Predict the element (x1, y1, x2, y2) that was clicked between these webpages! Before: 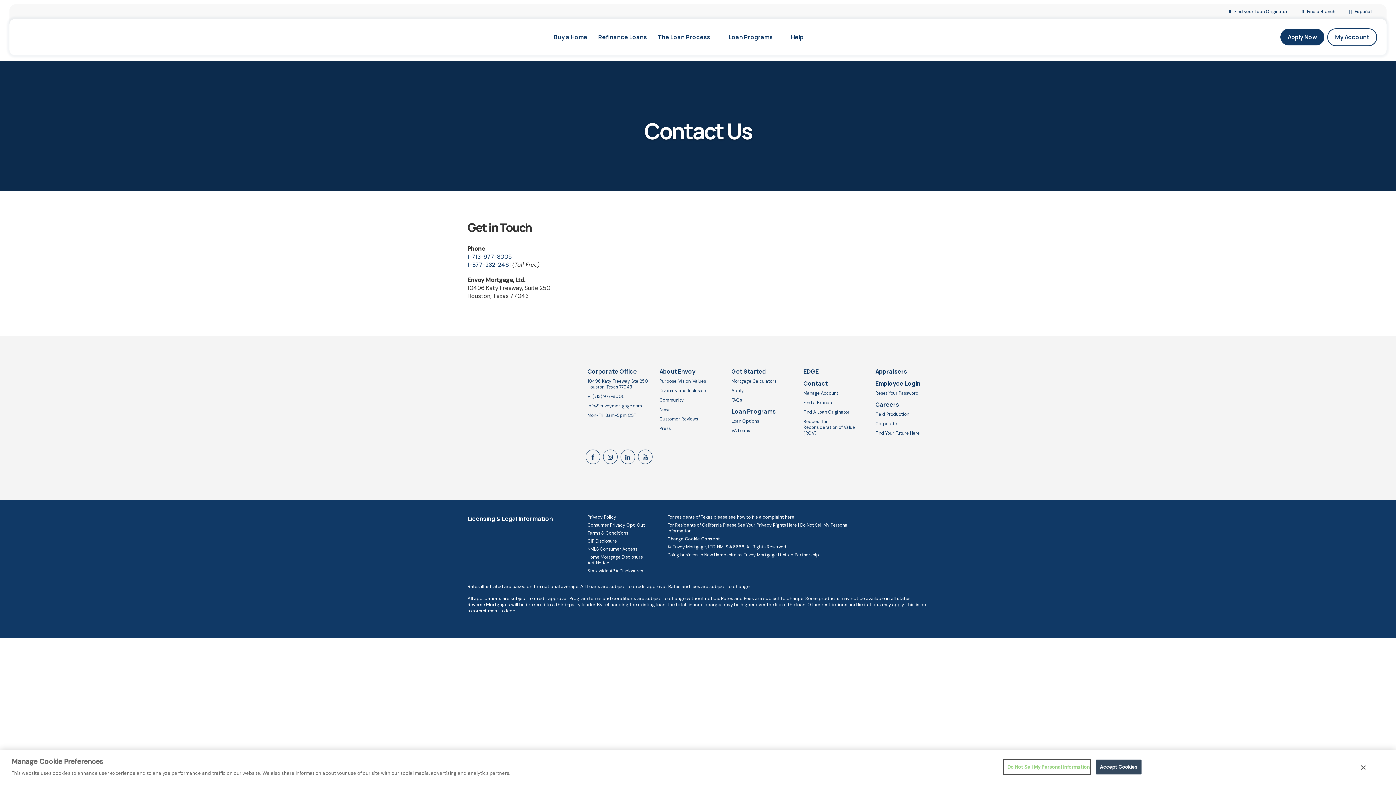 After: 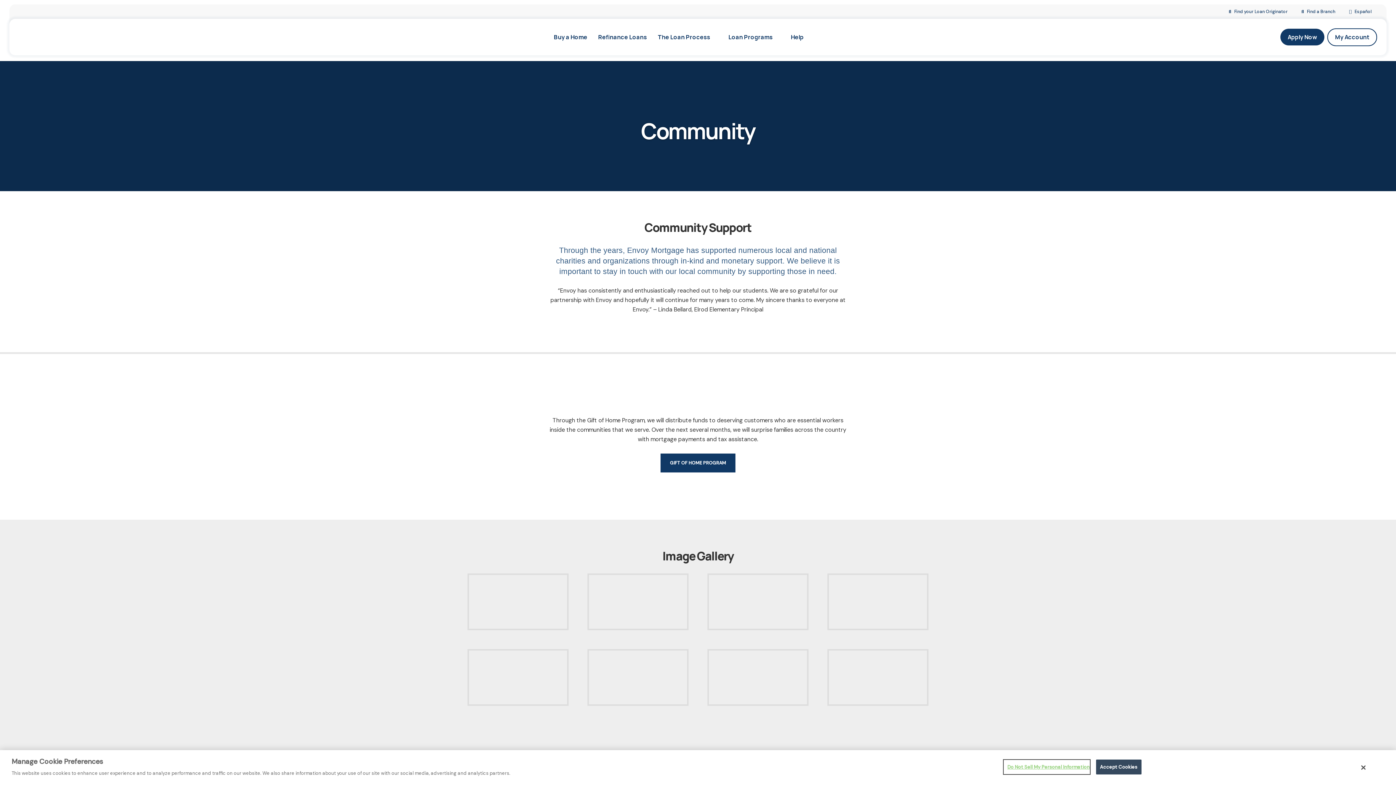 Action: bbox: (659, 397, 684, 403) label: Community